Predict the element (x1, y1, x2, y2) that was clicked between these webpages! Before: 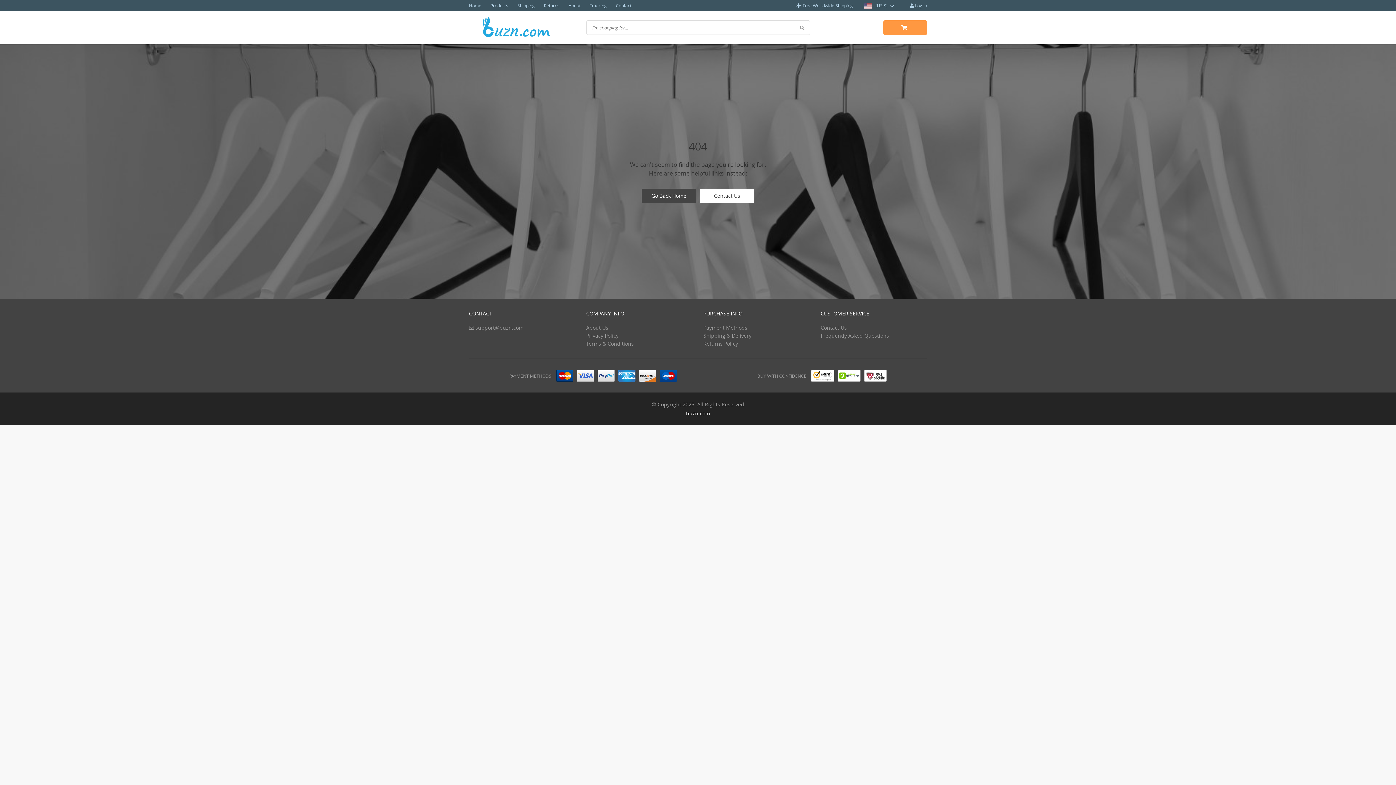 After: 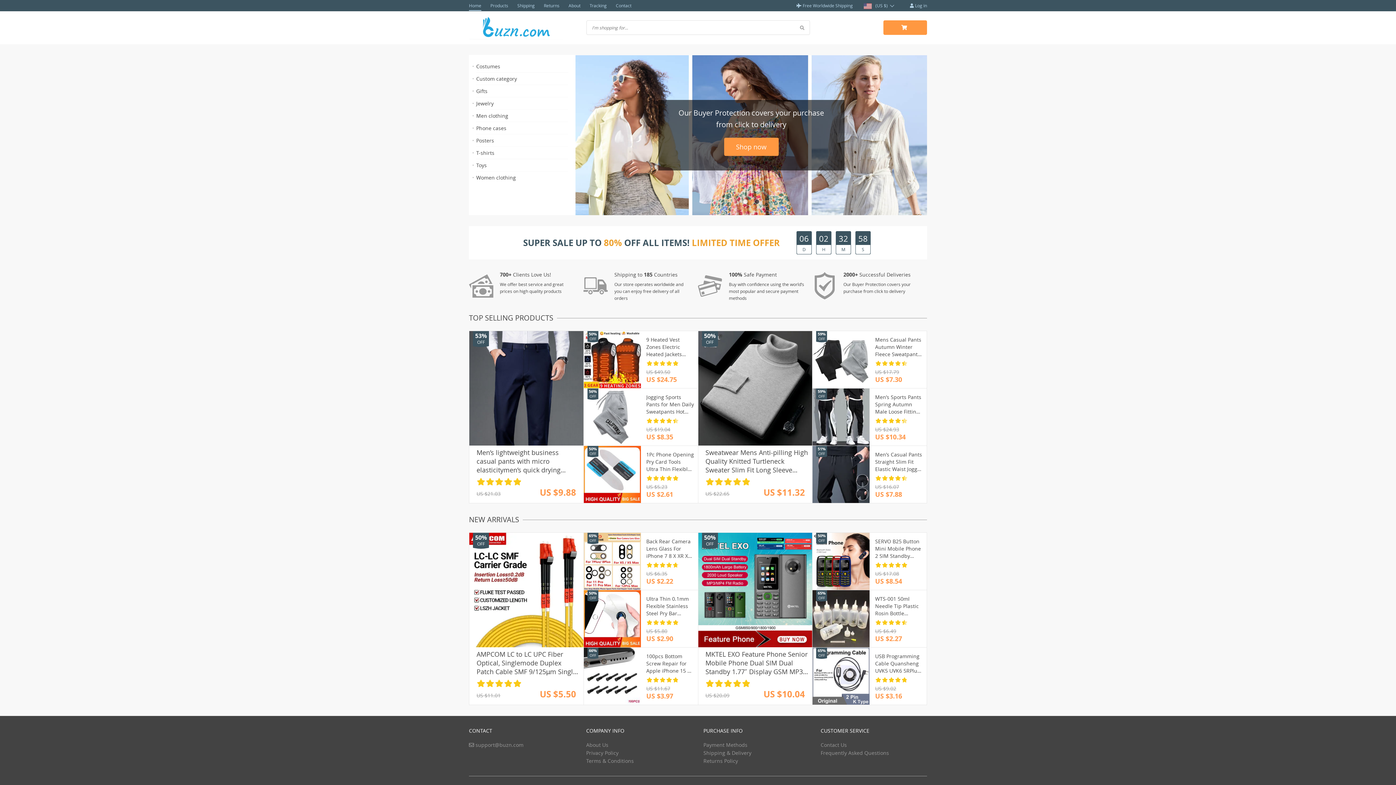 Action: label: Home bbox: (469, 0, 481, 10)